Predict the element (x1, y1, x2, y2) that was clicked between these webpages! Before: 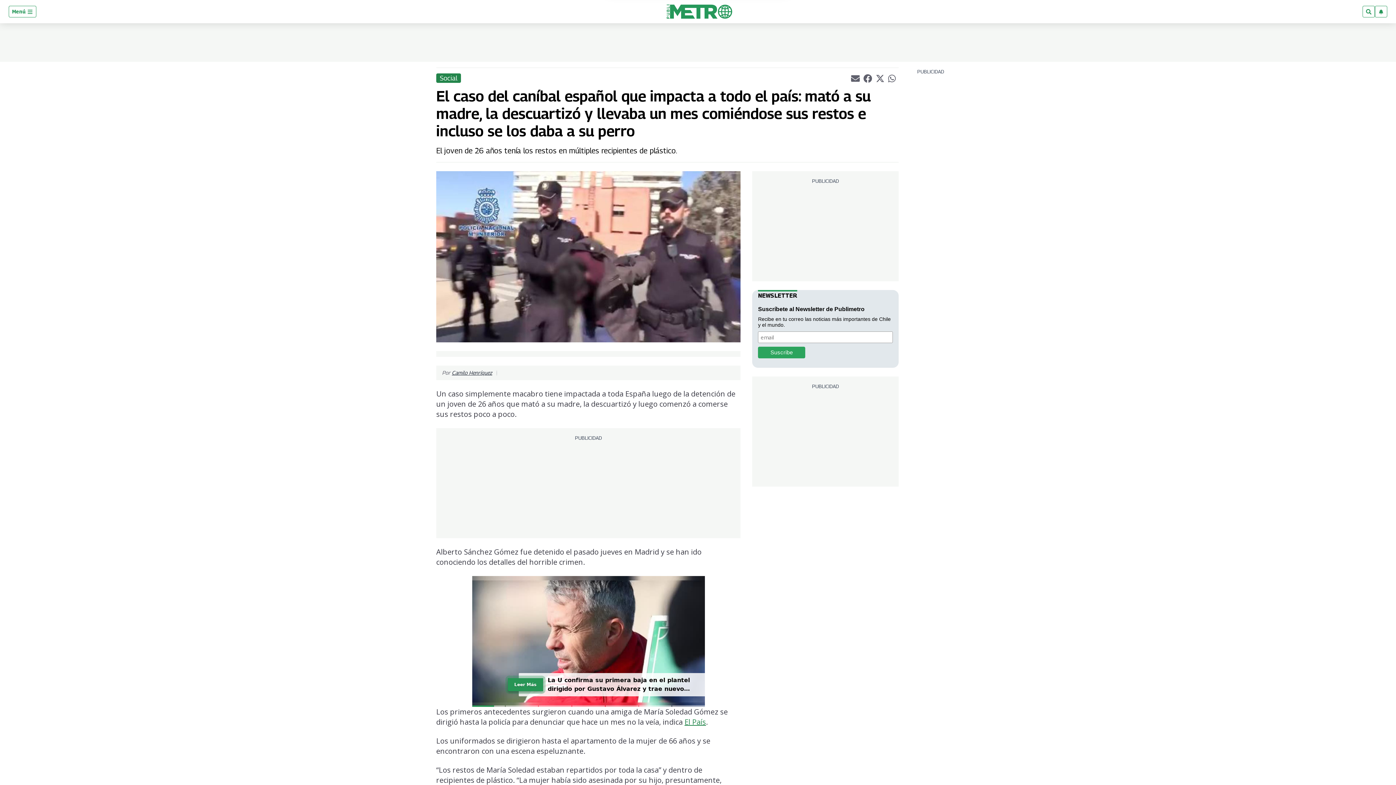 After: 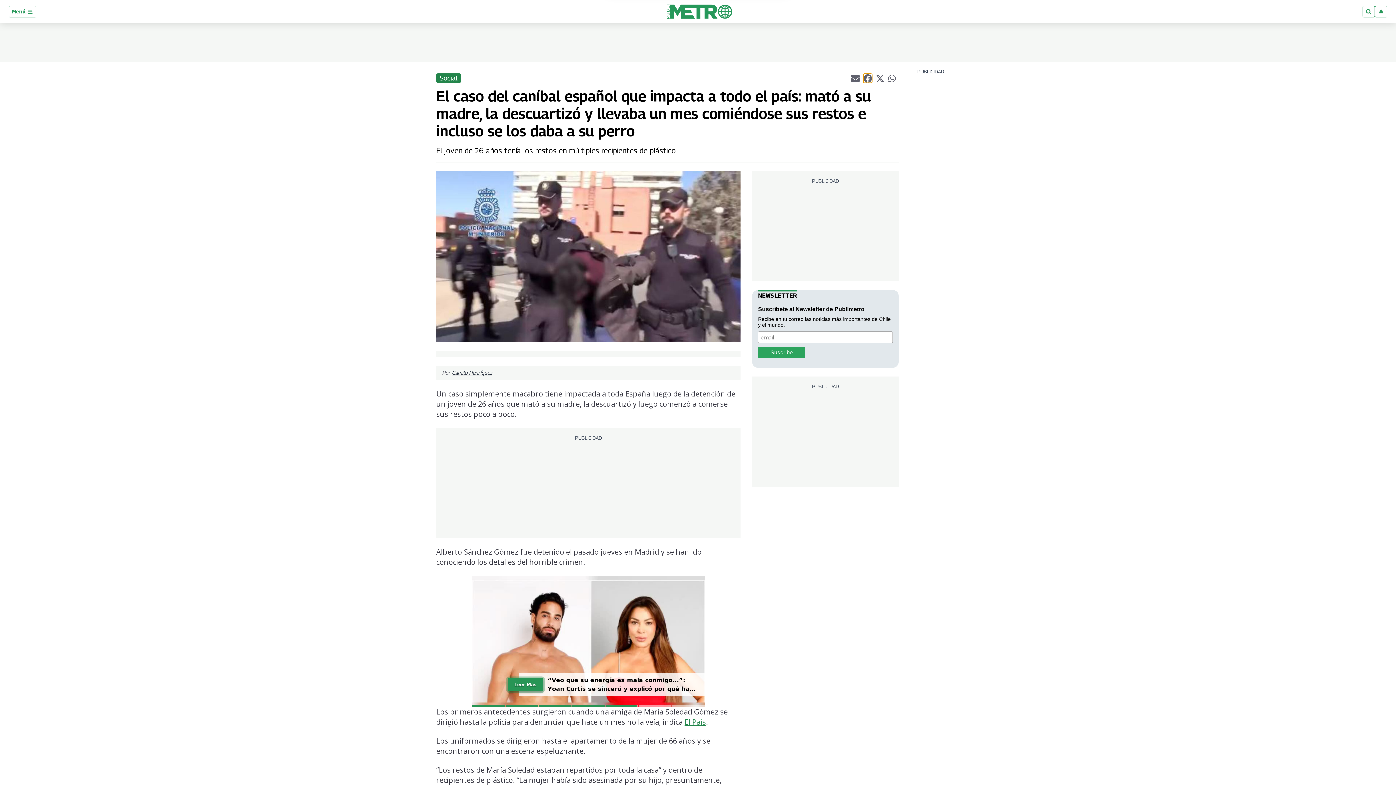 Action: label: Compartir el artículo actual mediante Facebook bbox: (863, 73, 872, 82)